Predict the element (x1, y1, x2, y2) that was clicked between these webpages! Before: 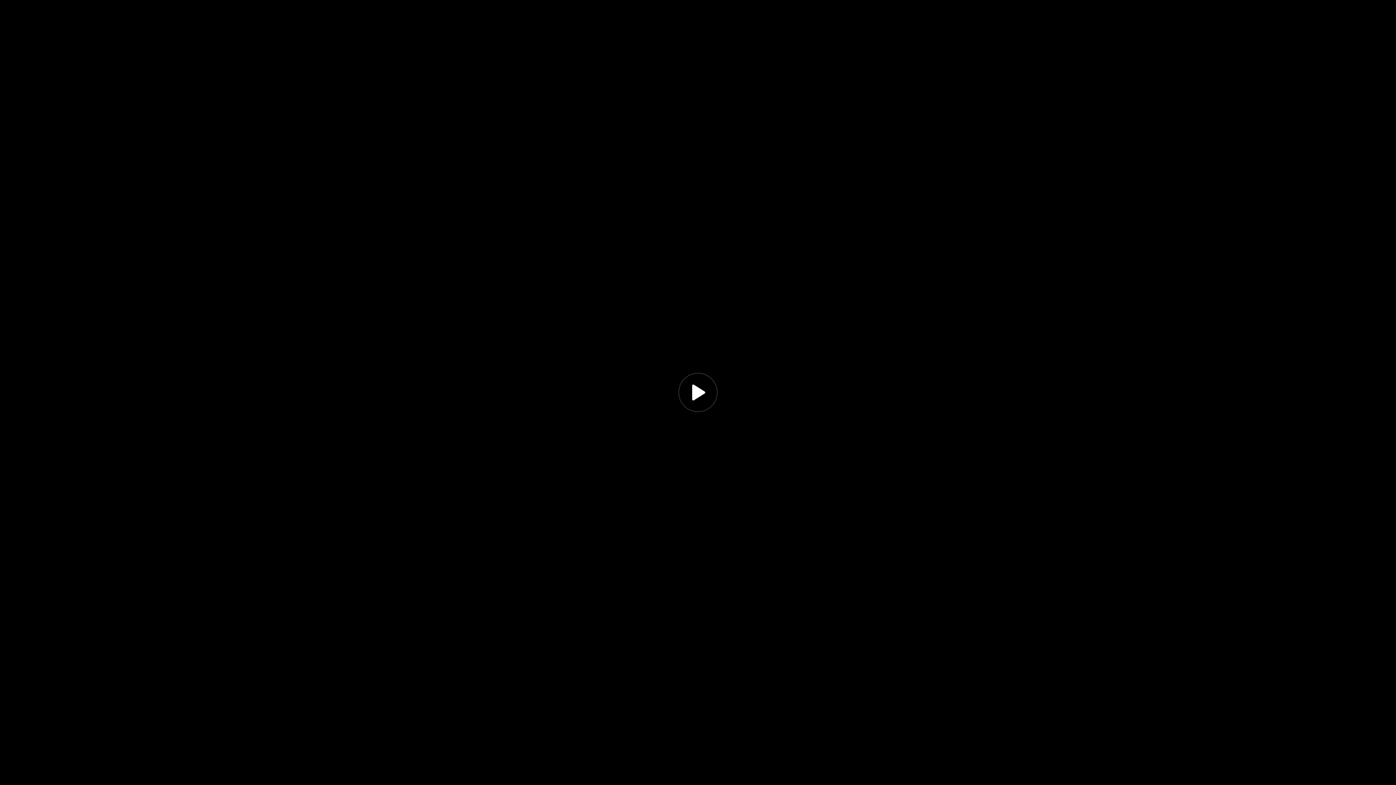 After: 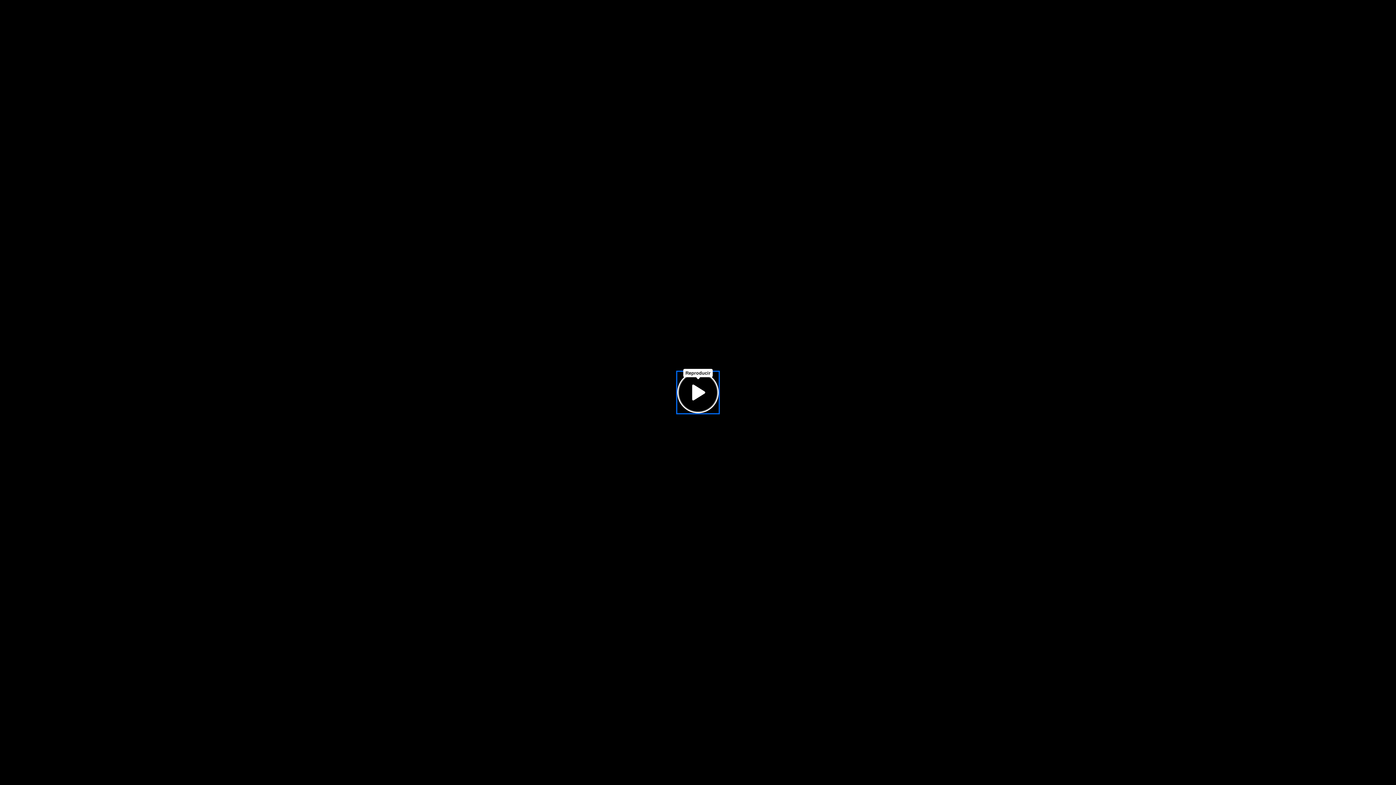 Action: bbox: (678, 373, 717, 412) label: Reproducir, title: undefined